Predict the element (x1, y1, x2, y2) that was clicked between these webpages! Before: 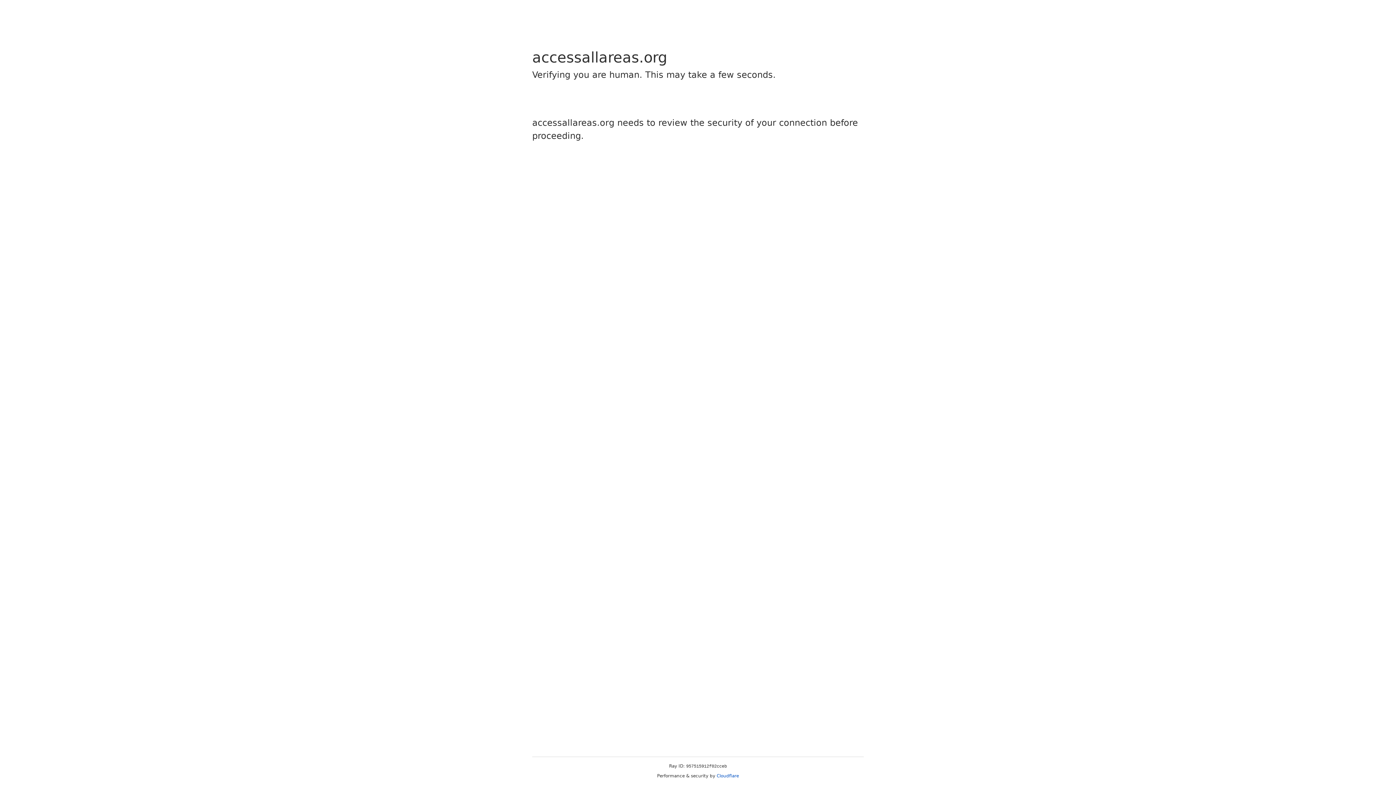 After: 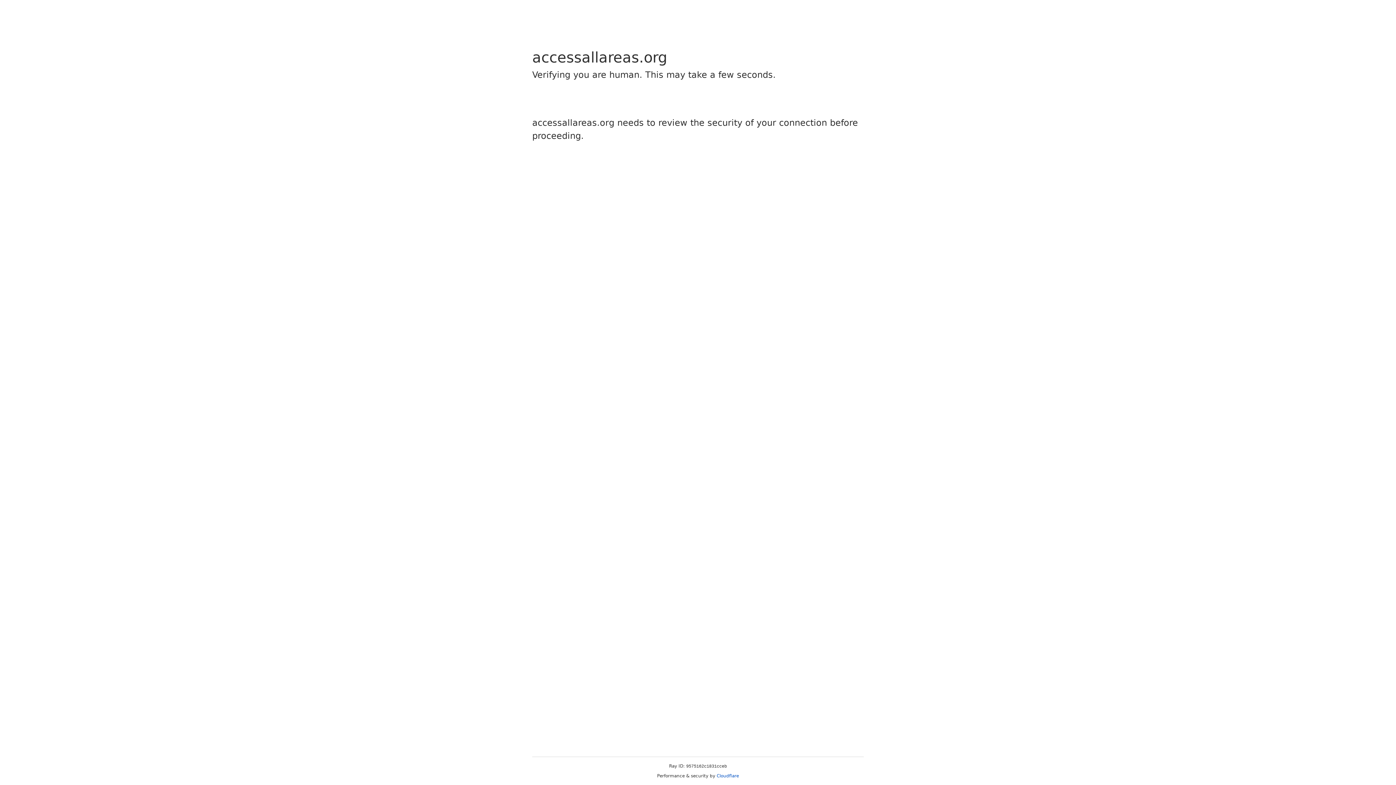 Action: label: Cloudflare bbox: (716, 773, 739, 778)